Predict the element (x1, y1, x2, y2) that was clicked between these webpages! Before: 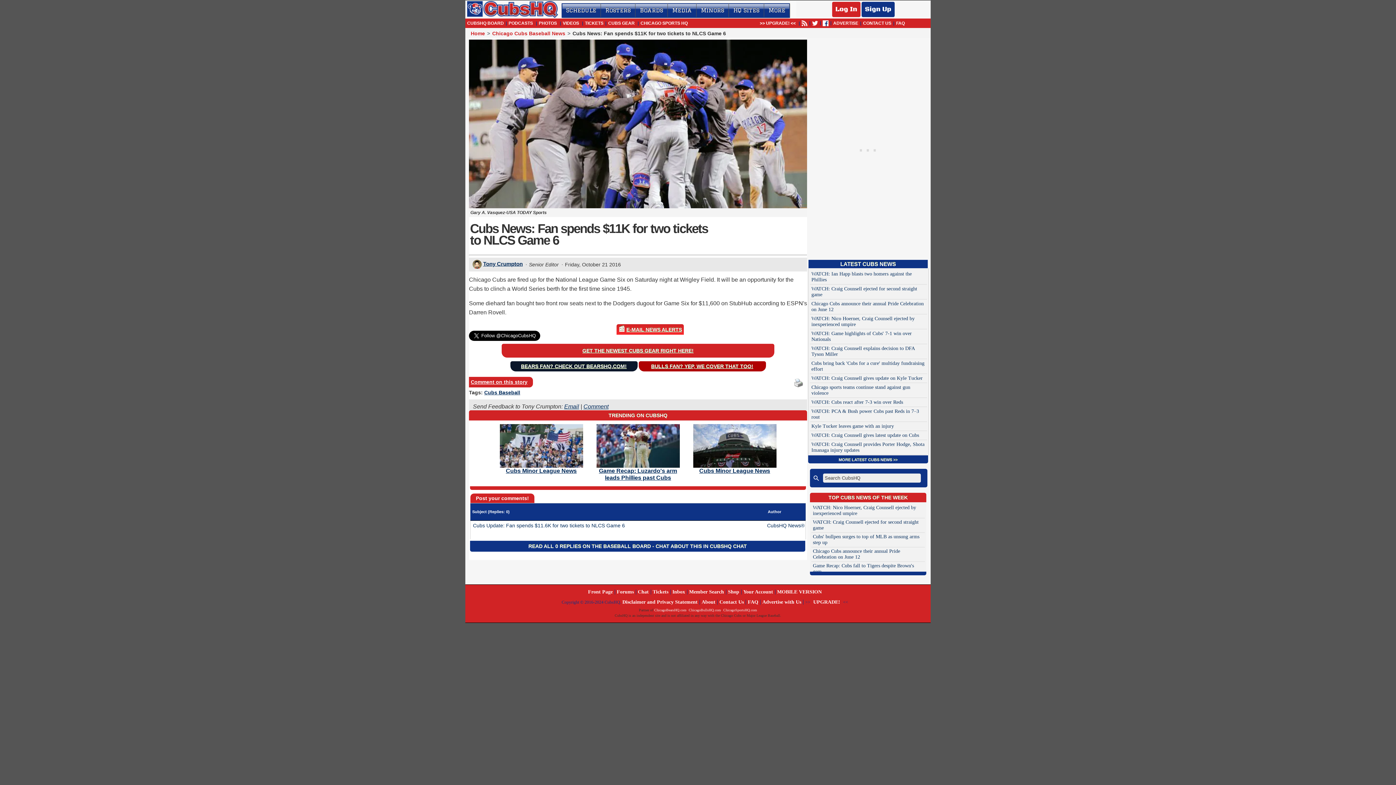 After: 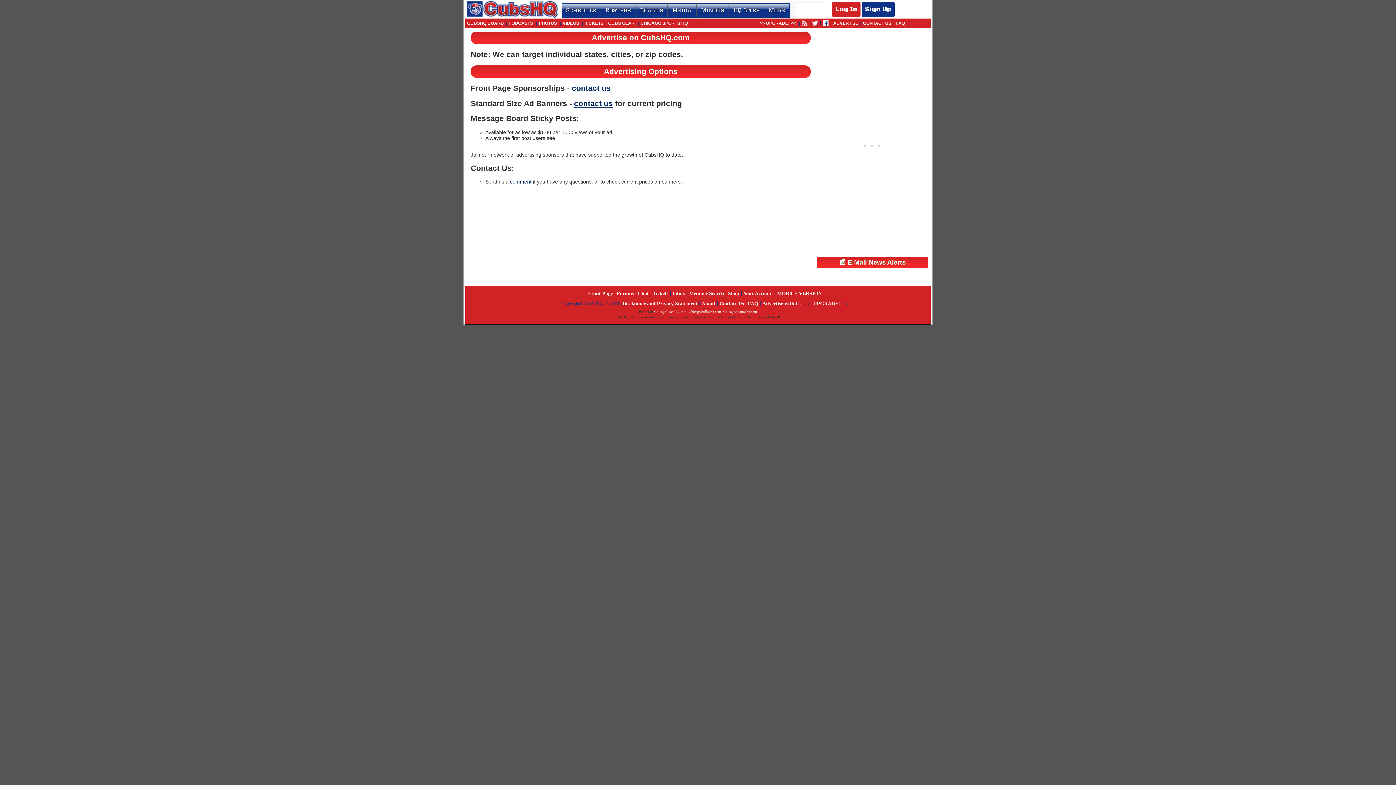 Action: label: Advertise with Us bbox: (762, 596, 801, 601)